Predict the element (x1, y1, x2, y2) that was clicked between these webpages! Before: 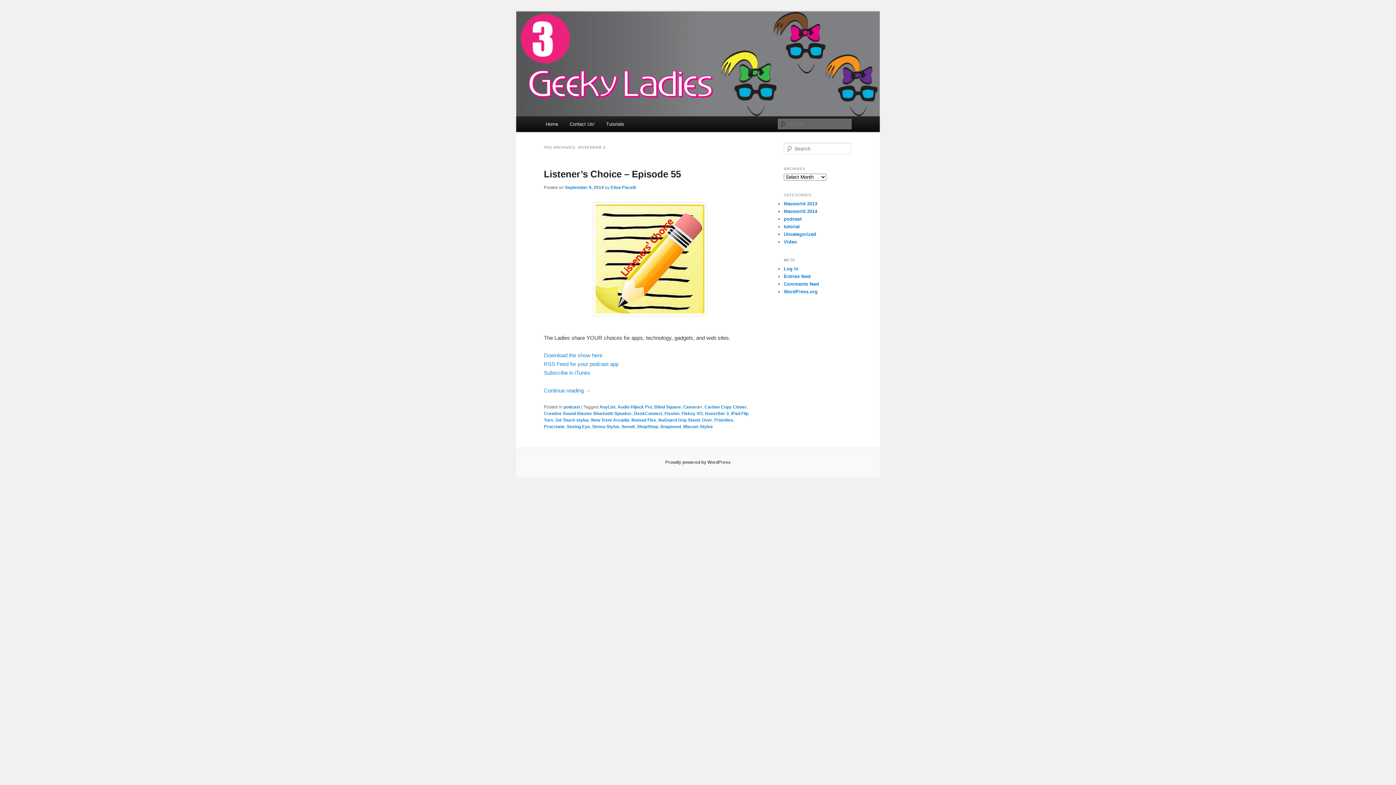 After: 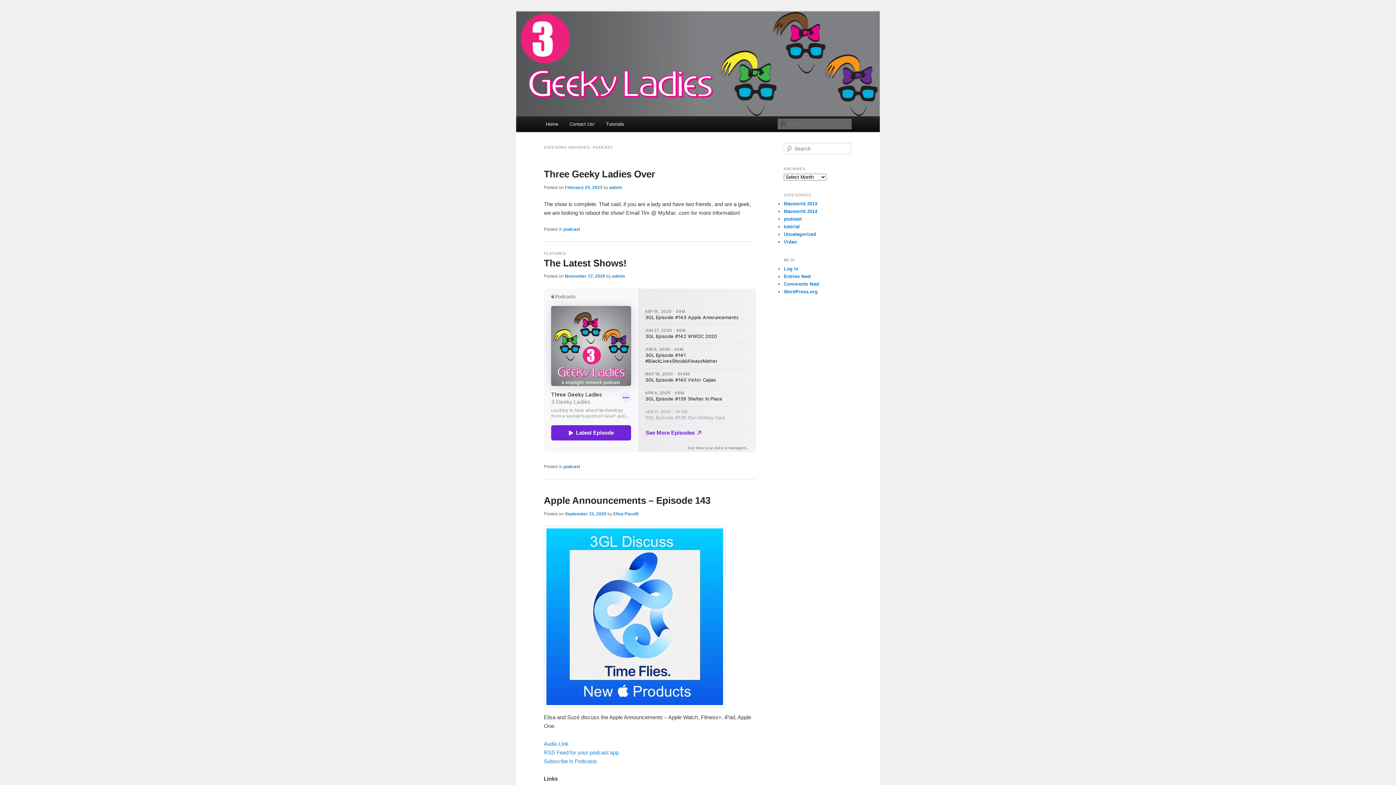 Action: bbox: (784, 216, 801, 221) label: podcast